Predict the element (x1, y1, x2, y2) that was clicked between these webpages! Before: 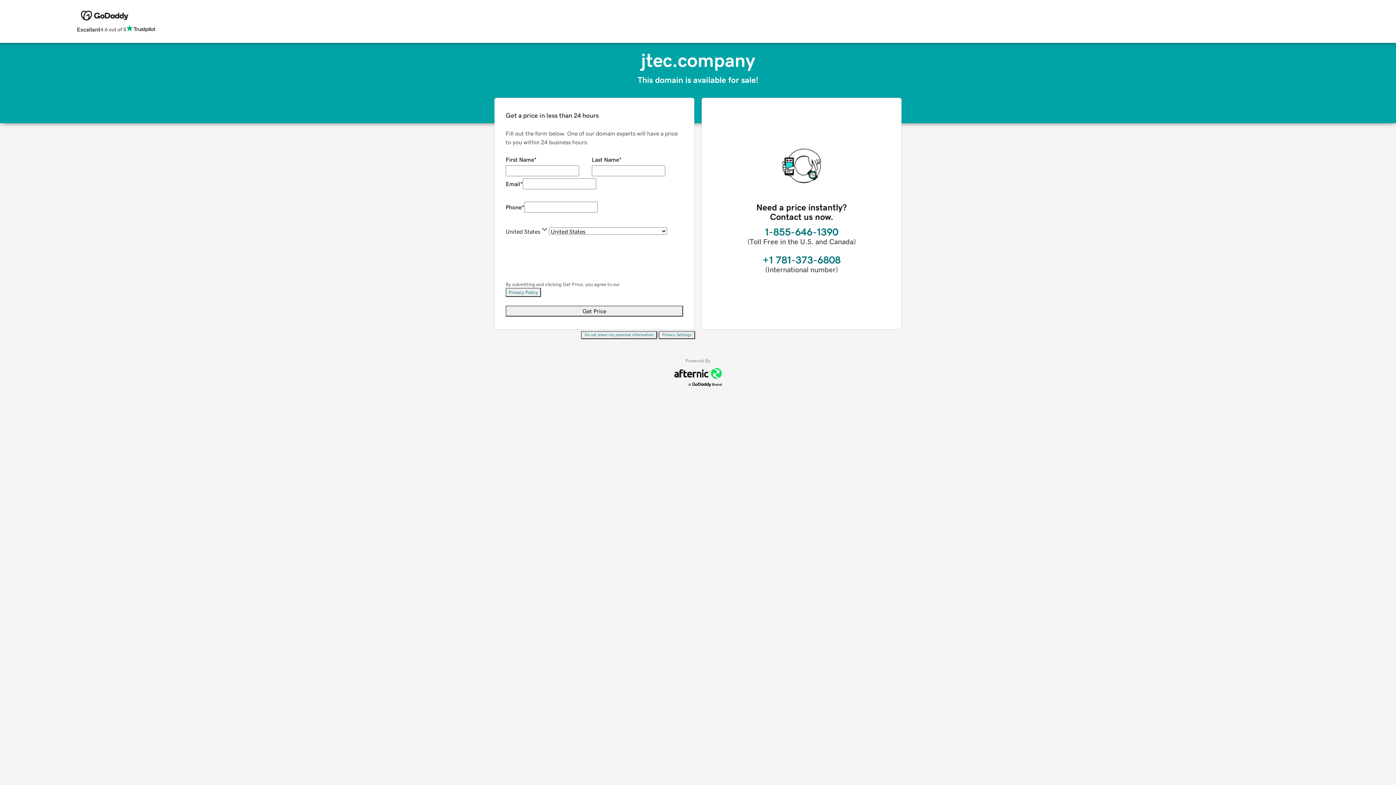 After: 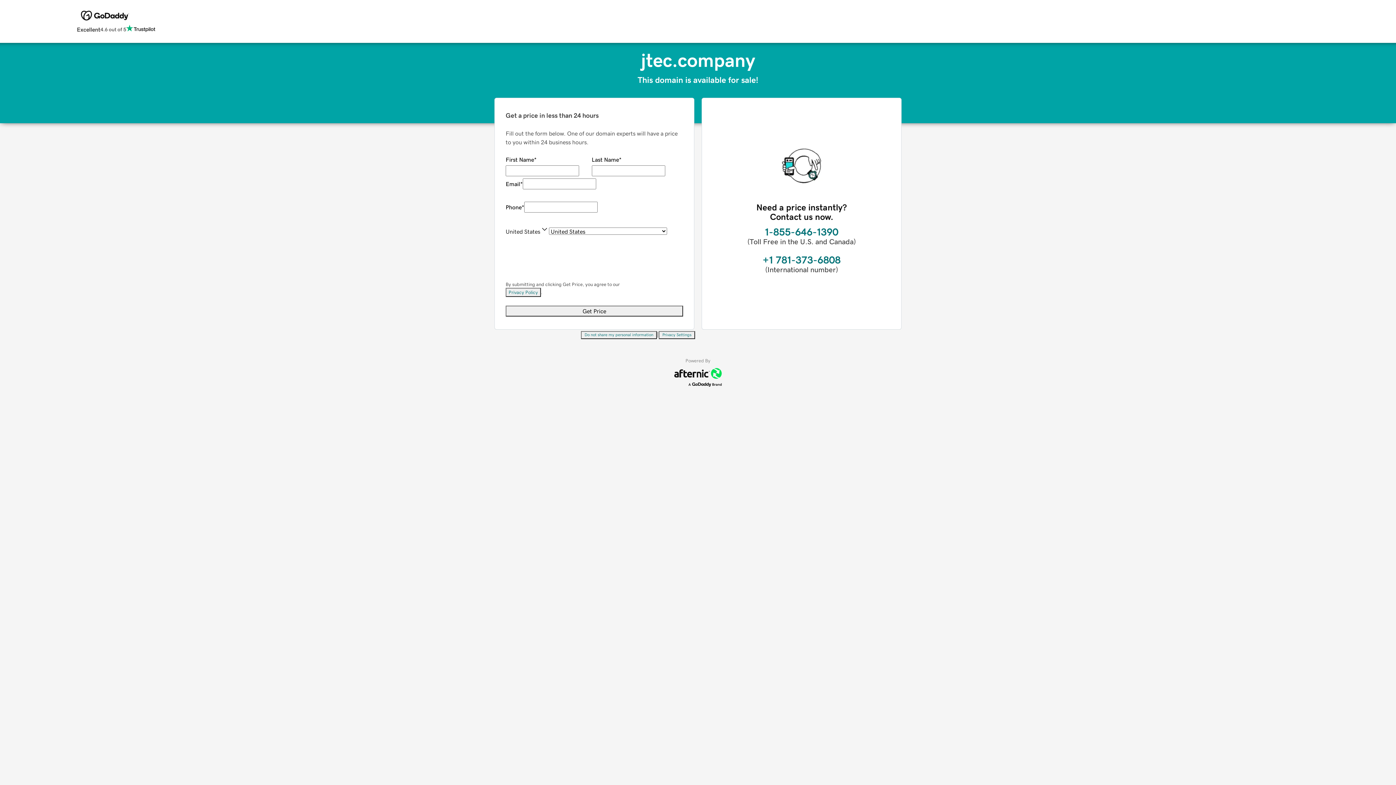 Action: bbox: (581, 331, 657, 339) label: Do not share my personal information